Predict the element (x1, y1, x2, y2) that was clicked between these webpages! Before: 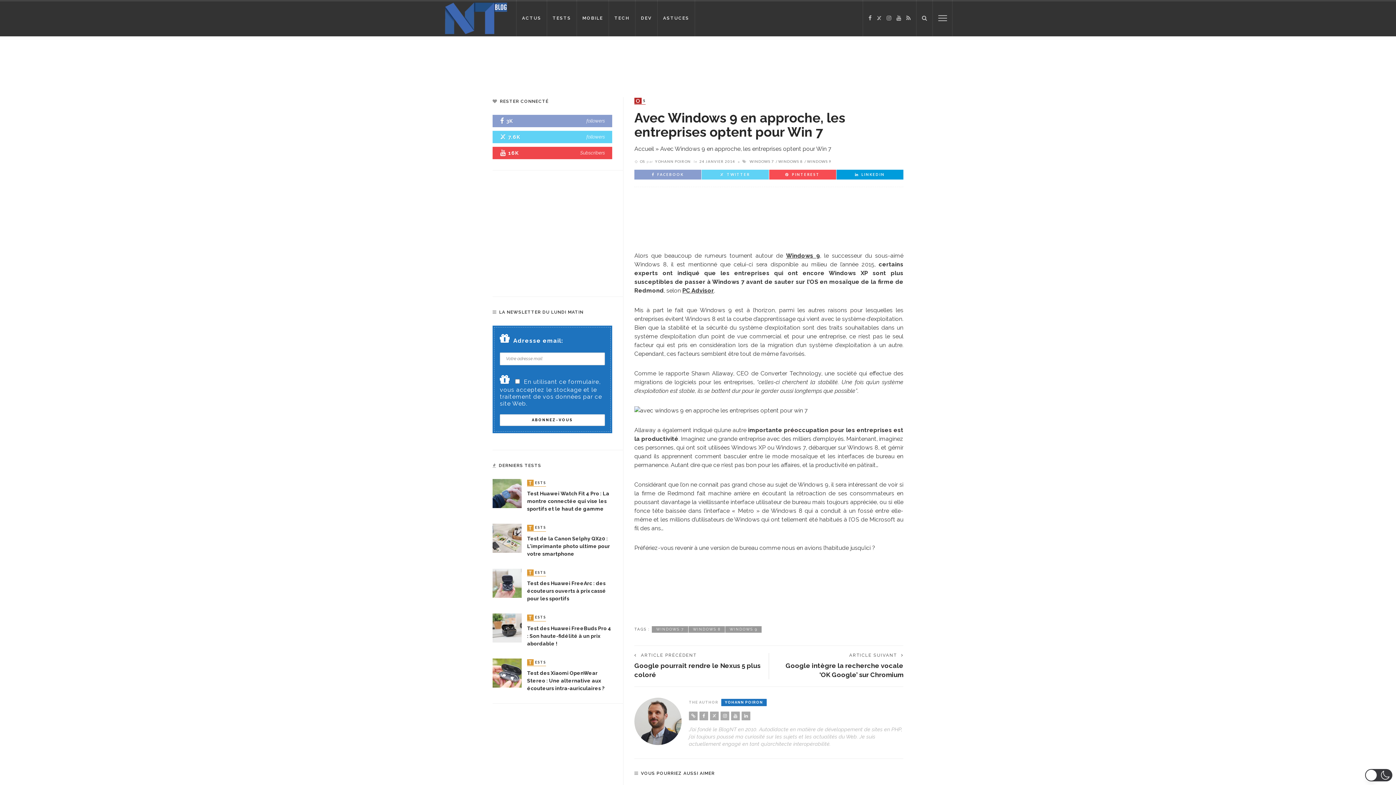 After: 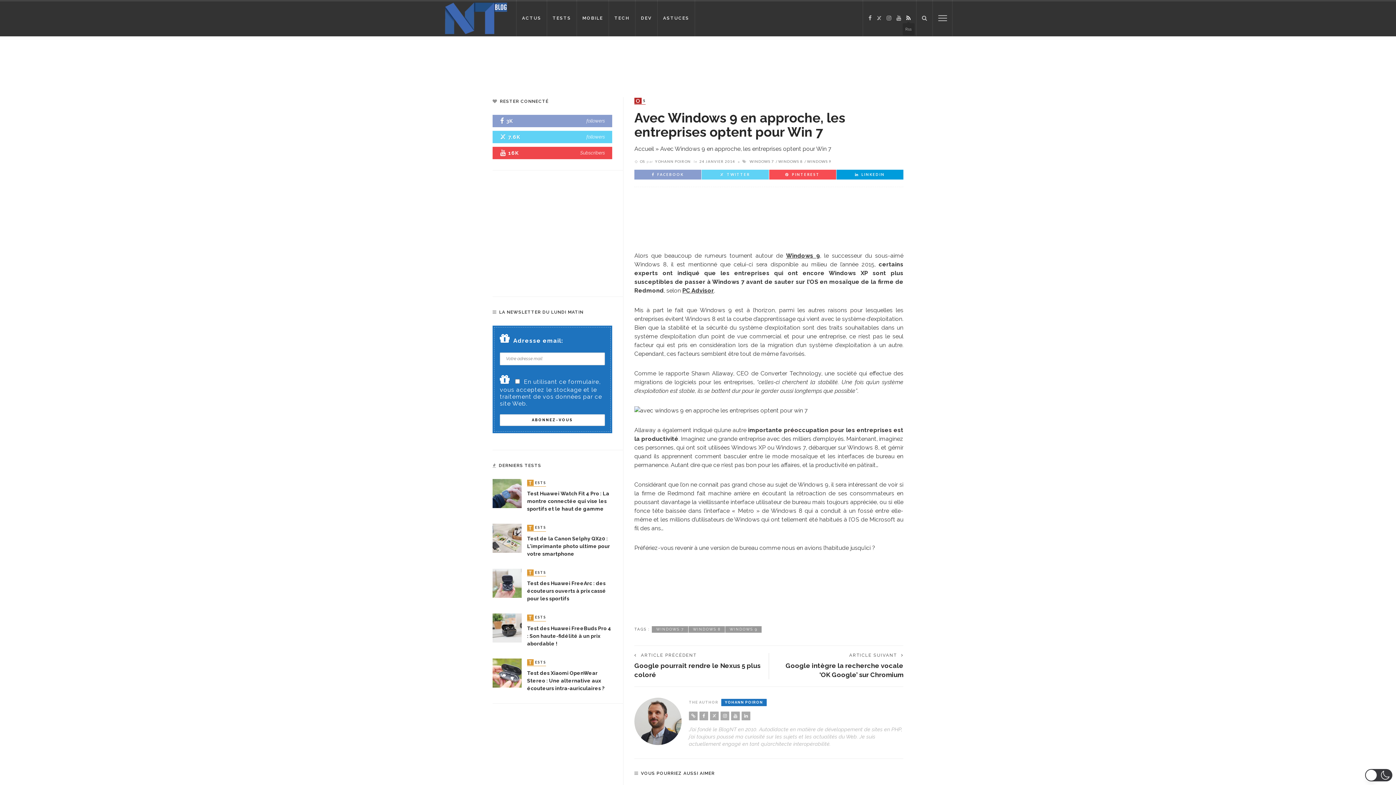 Action: bbox: (904, 14, 913, 21)